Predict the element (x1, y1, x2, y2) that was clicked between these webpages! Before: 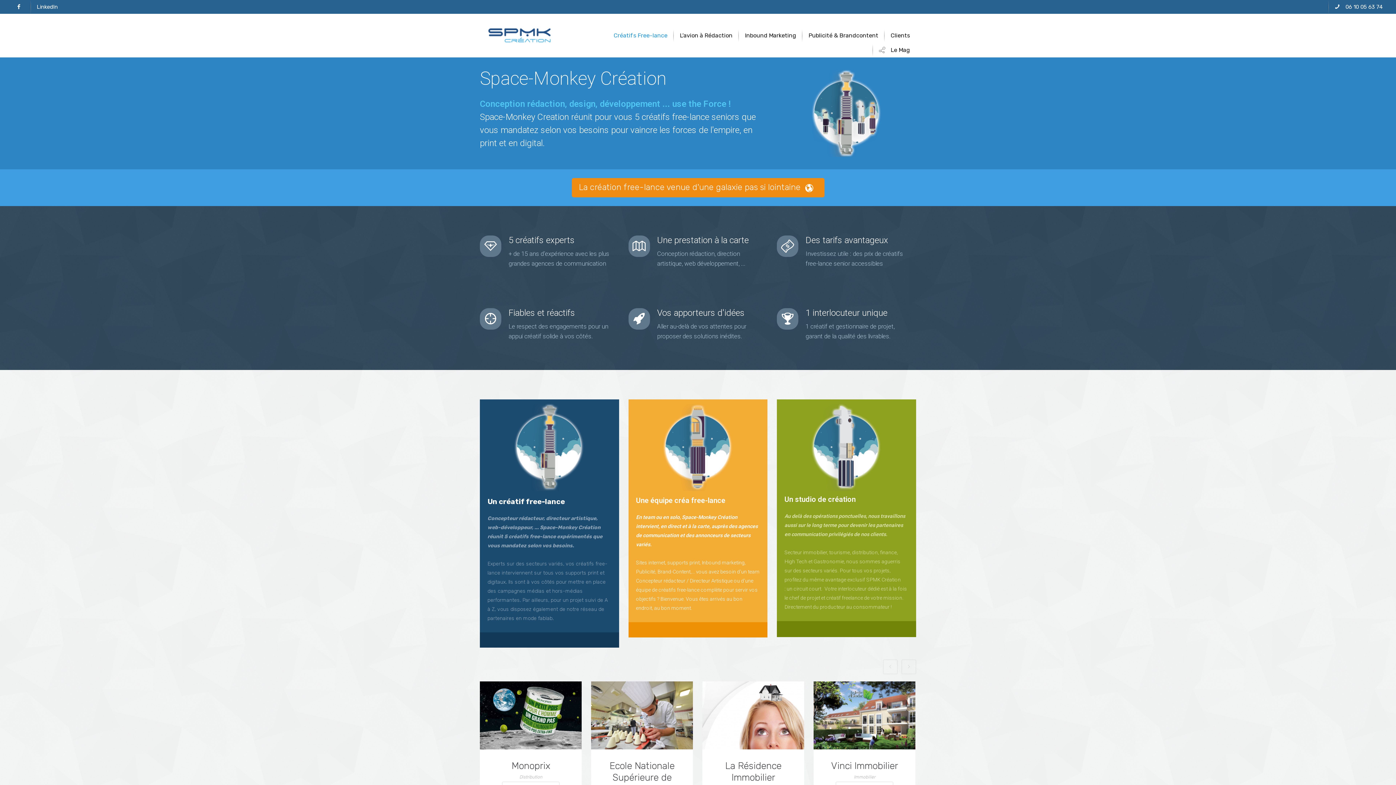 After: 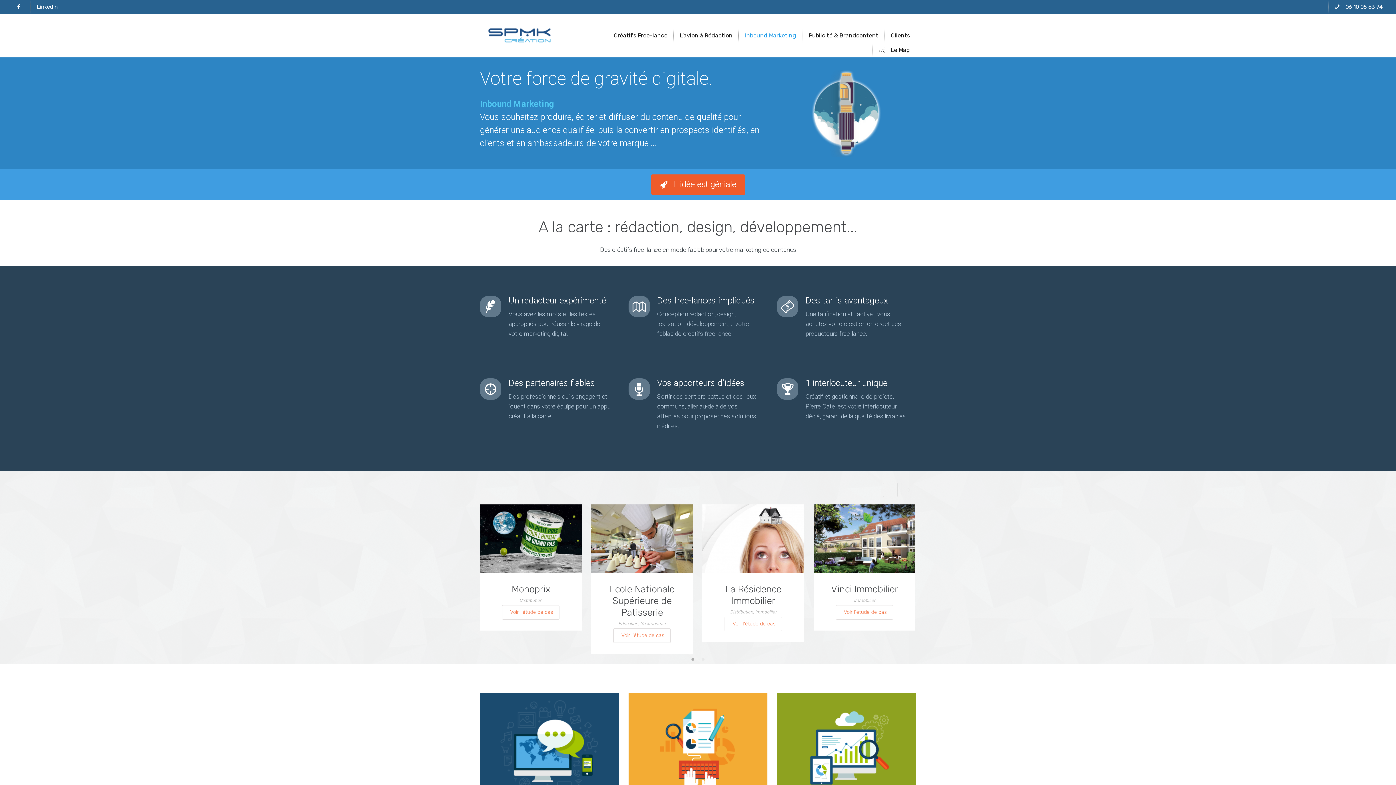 Action: label: Inbound Marketing bbox: (738, 28, 802, 42)